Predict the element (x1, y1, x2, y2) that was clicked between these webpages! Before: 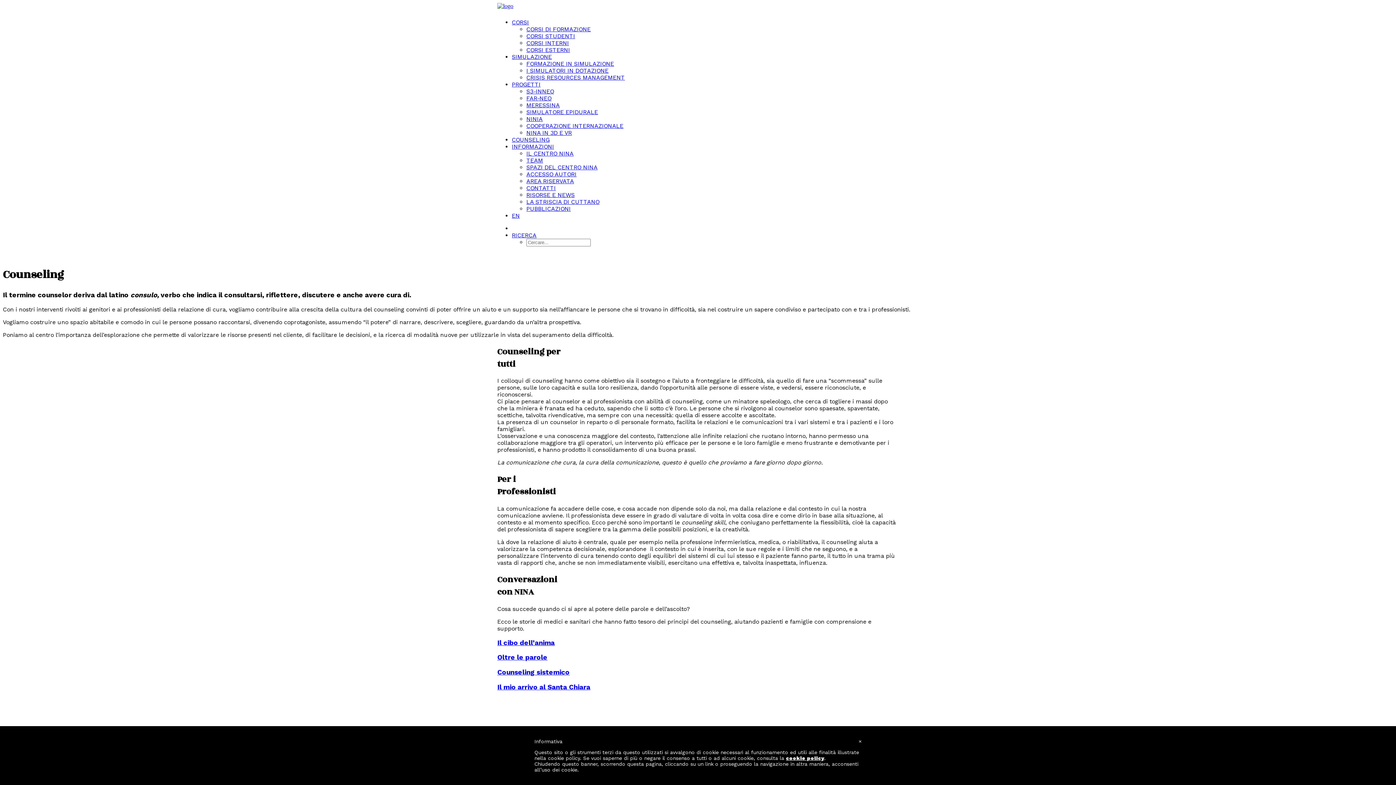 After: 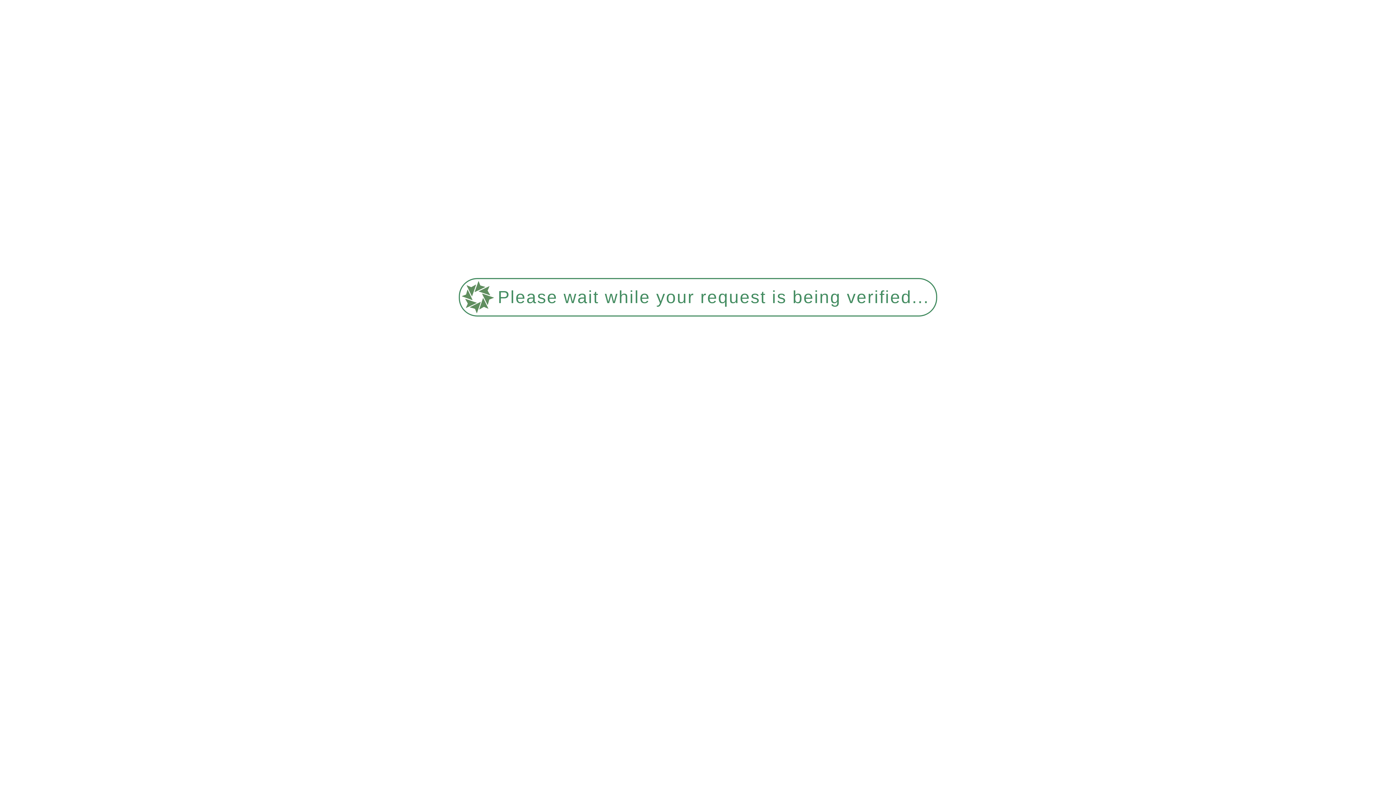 Action: bbox: (526, 157, 543, 164) label: TEAM